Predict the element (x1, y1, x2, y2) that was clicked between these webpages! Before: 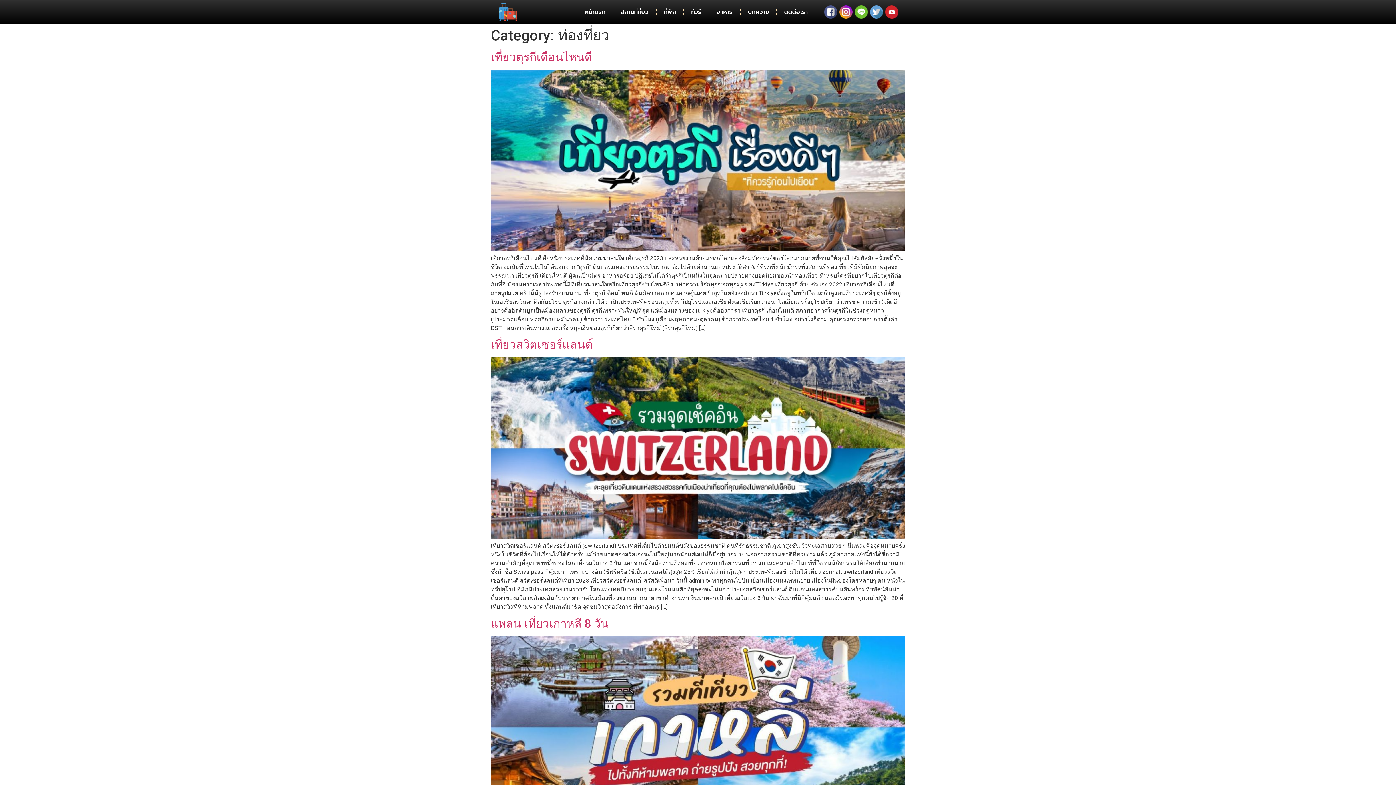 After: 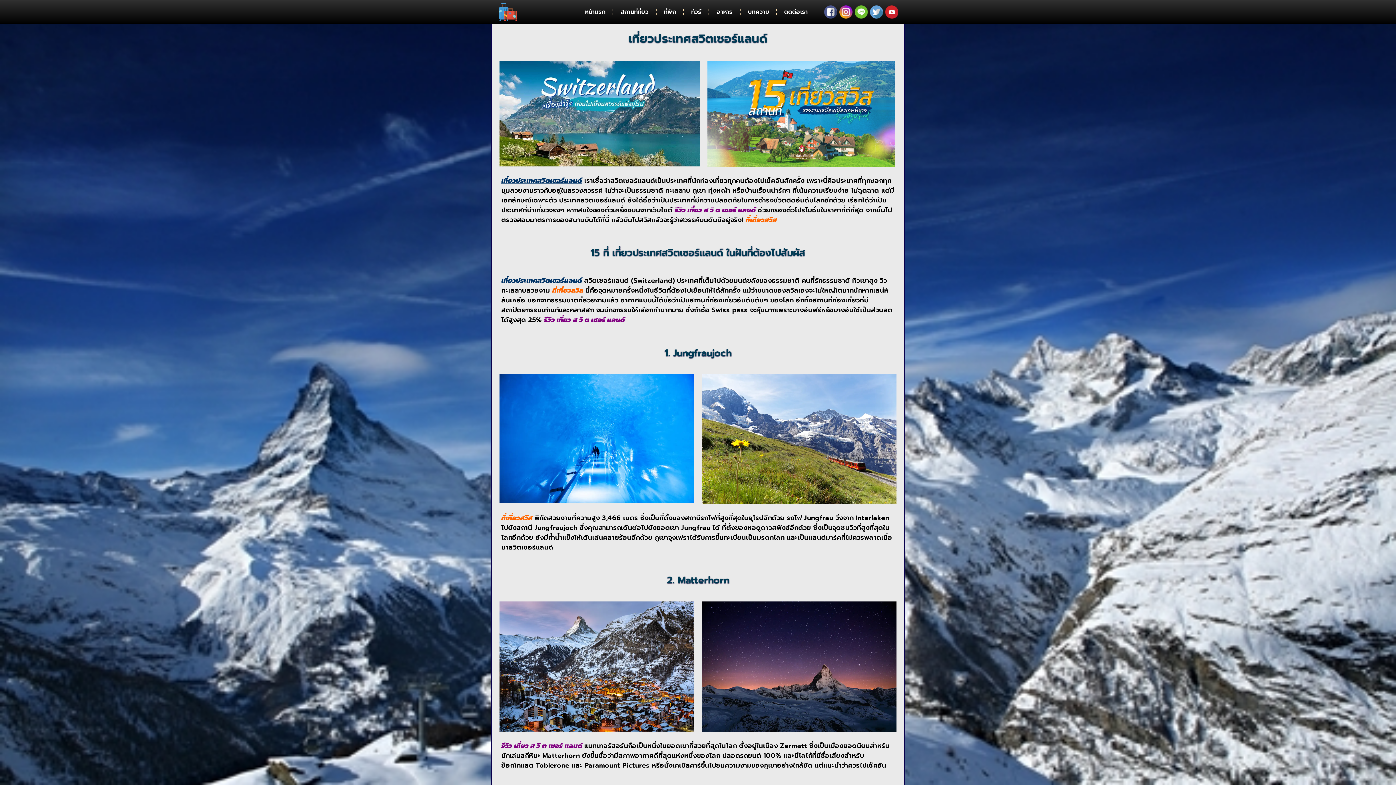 Action: bbox: (613, 3, 656, 20) label: สถานที่ที่ยว